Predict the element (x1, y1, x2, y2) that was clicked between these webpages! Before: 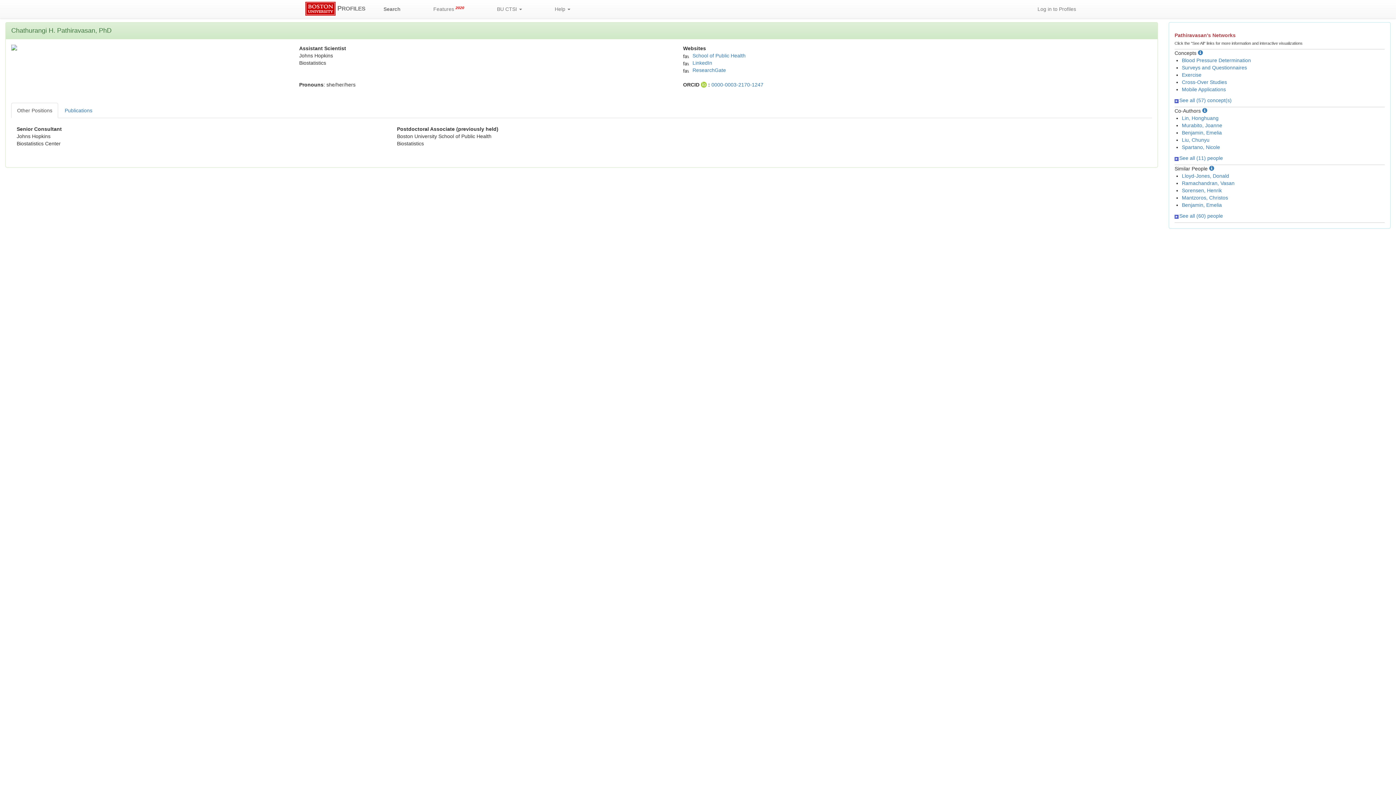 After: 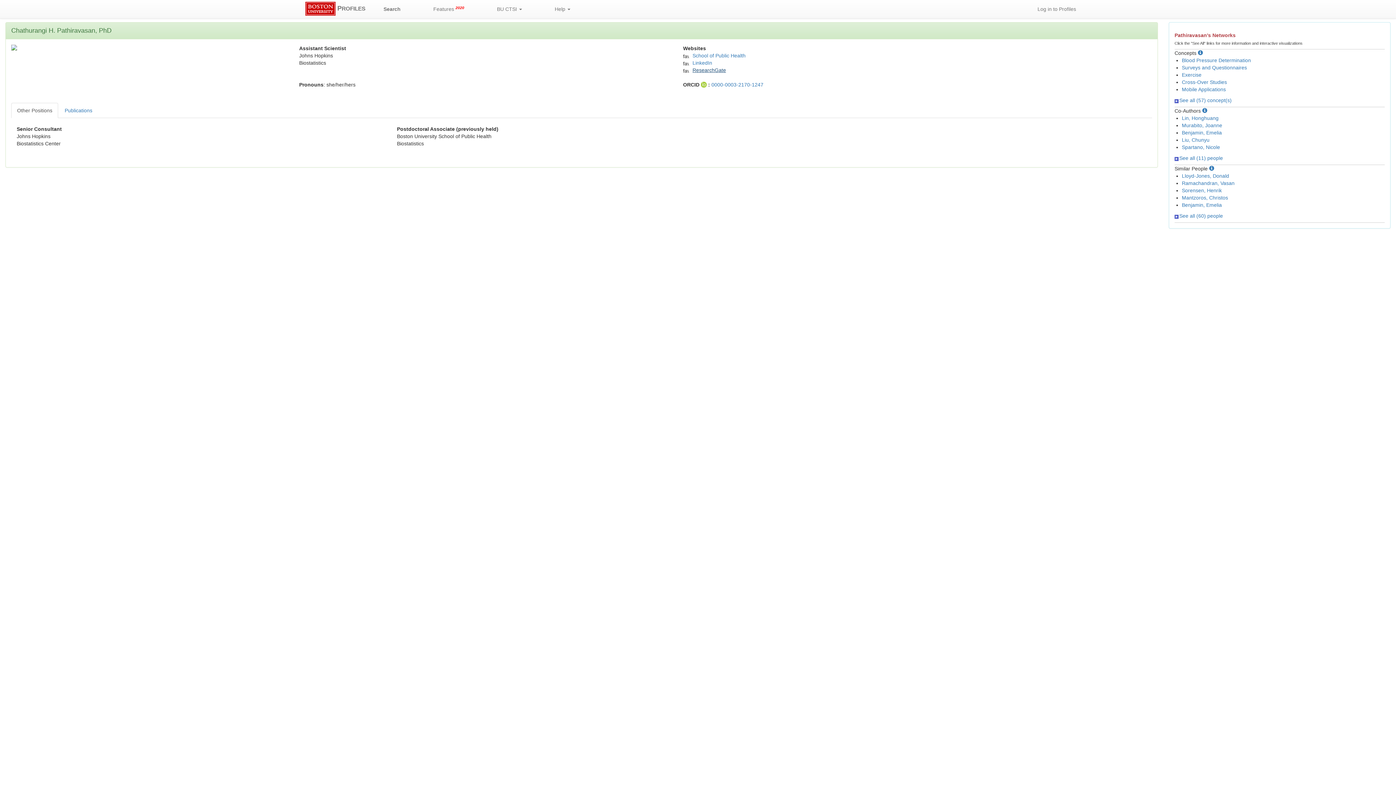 Action: bbox: (692, 67, 726, 73) label: ResearchGate